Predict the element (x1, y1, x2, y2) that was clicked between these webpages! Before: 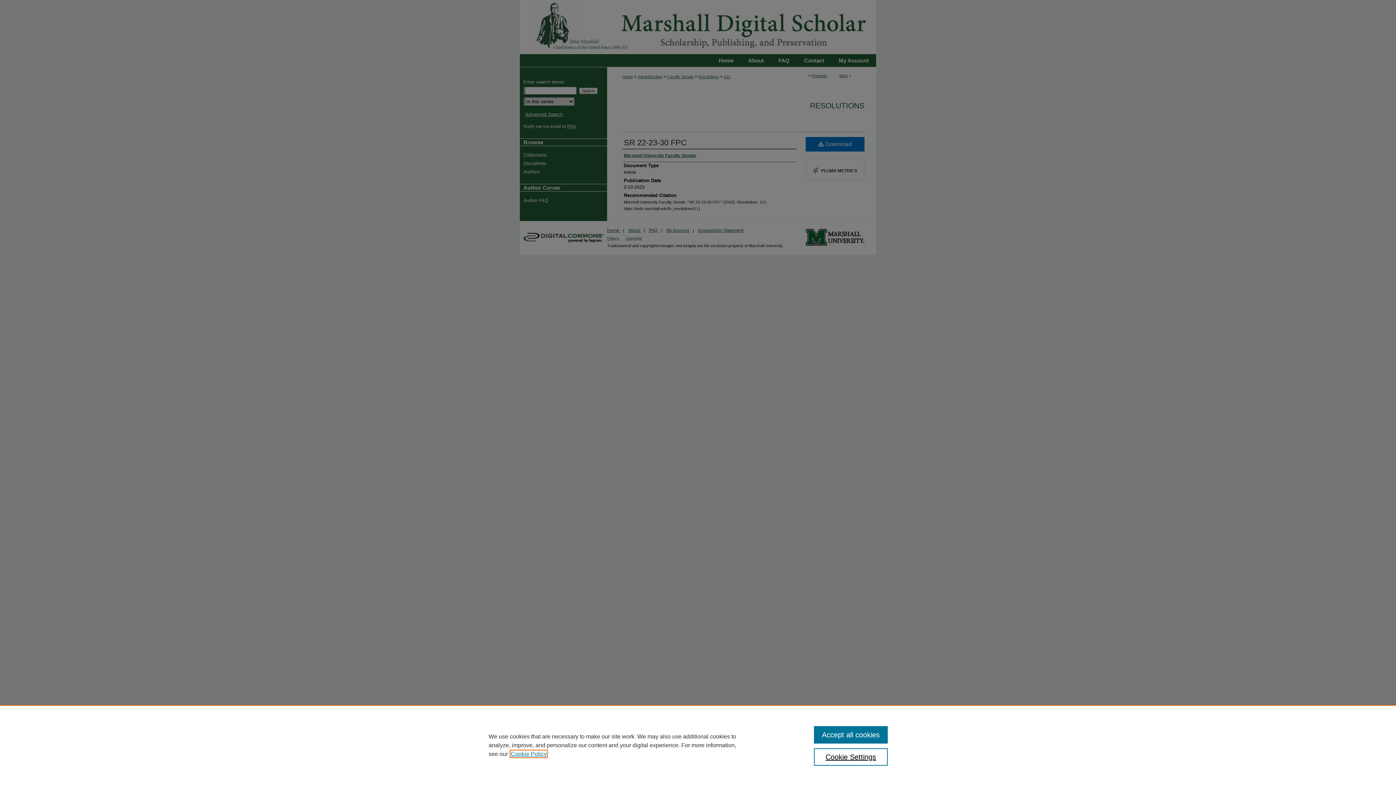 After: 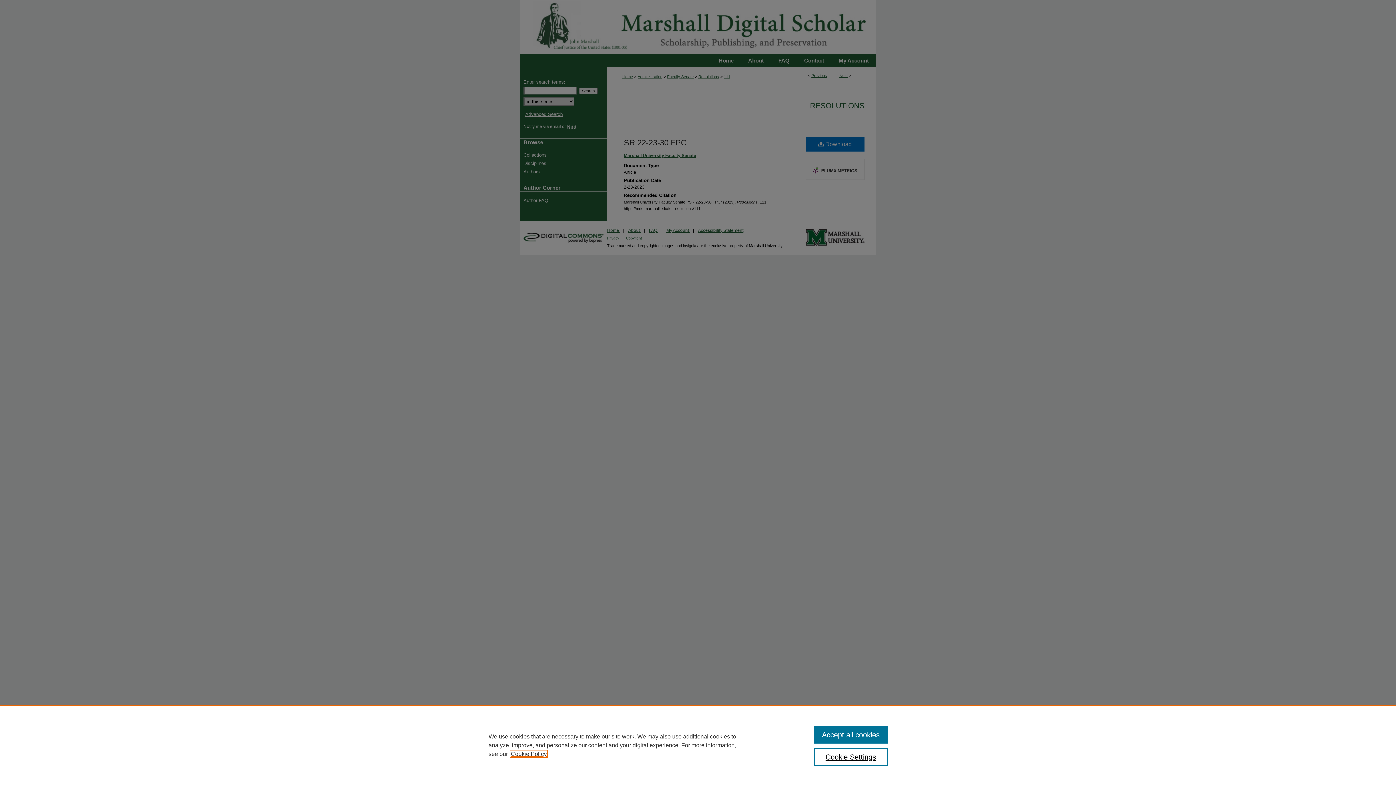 Action: bbox: (510, 751, 546, 757) label: , opens in a new tab